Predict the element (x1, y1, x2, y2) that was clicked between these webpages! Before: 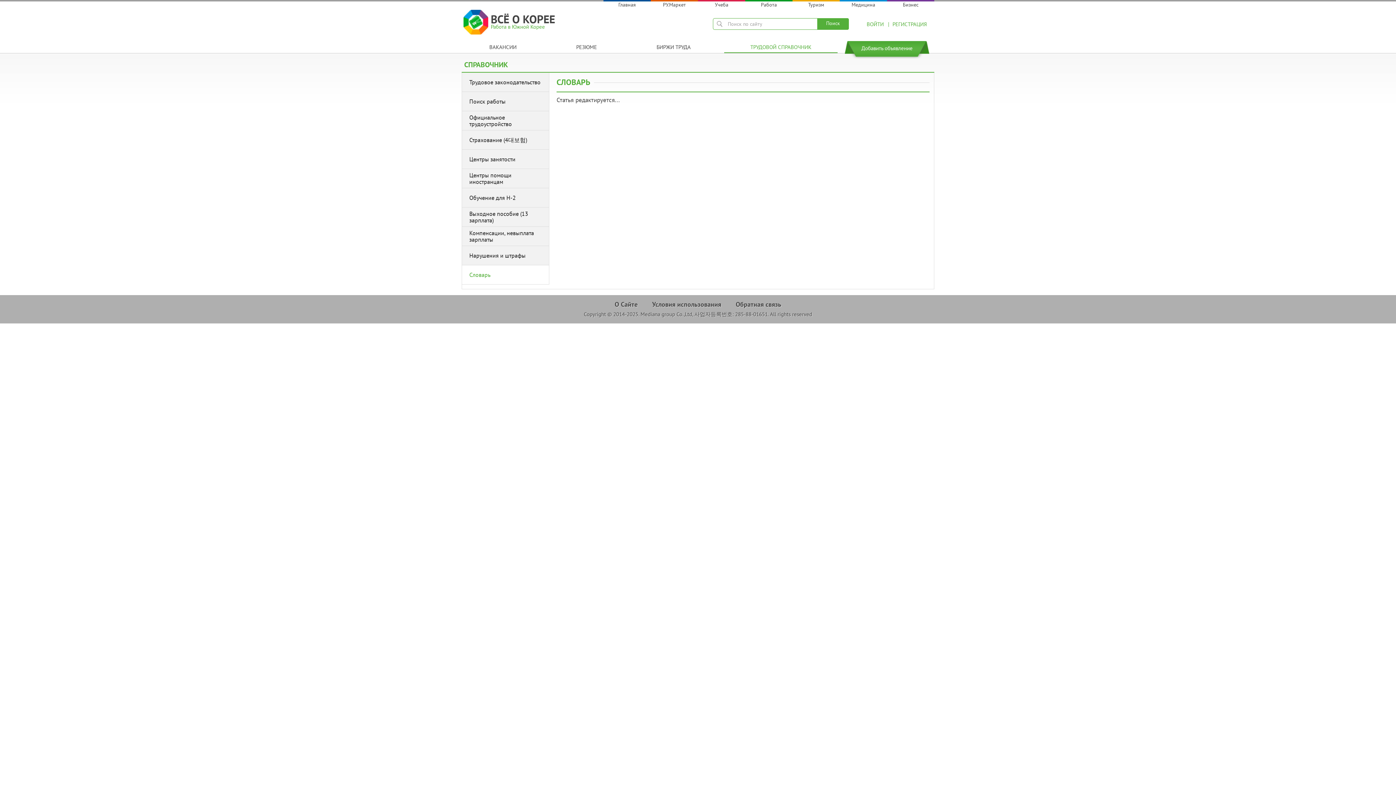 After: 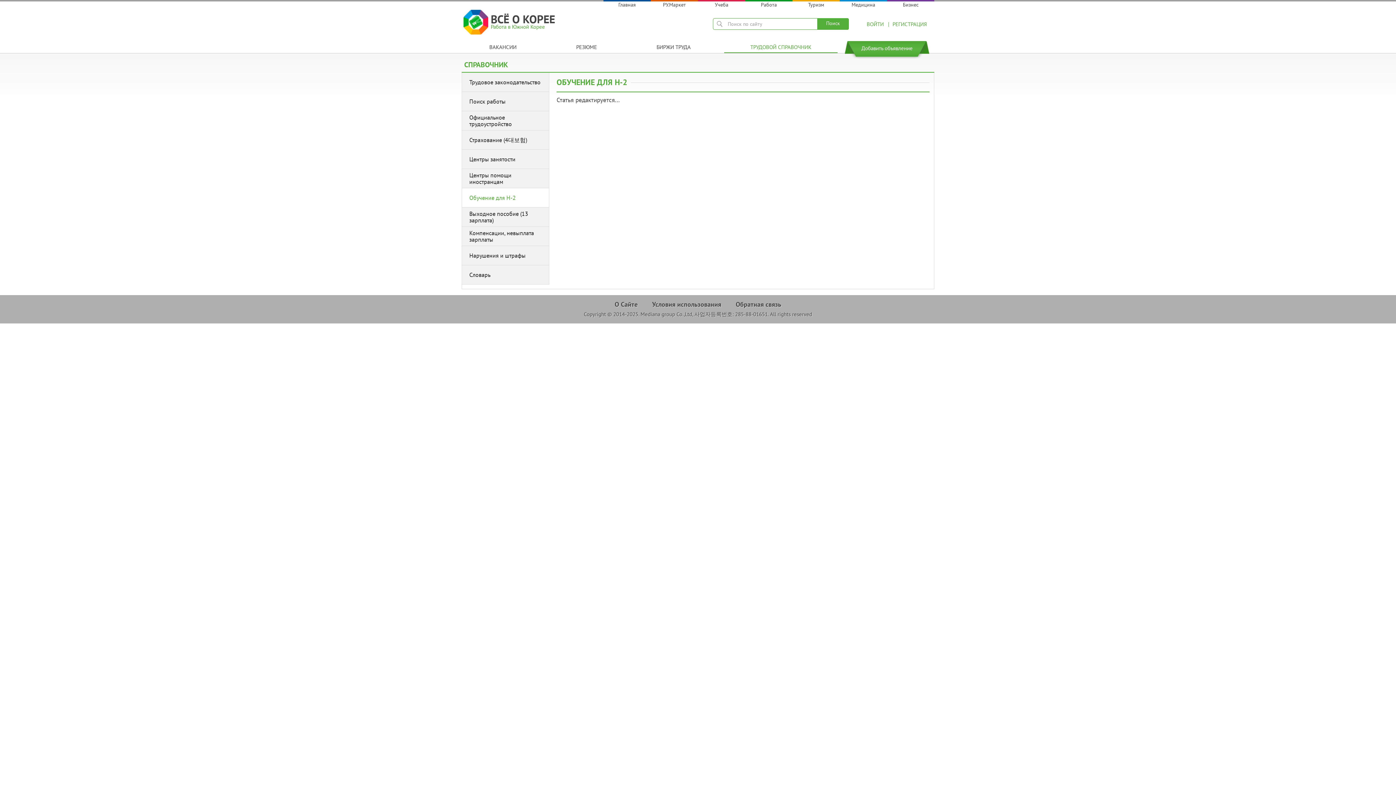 Action: bbox: (469, 188, 545, 207) label: Обучение для H-2